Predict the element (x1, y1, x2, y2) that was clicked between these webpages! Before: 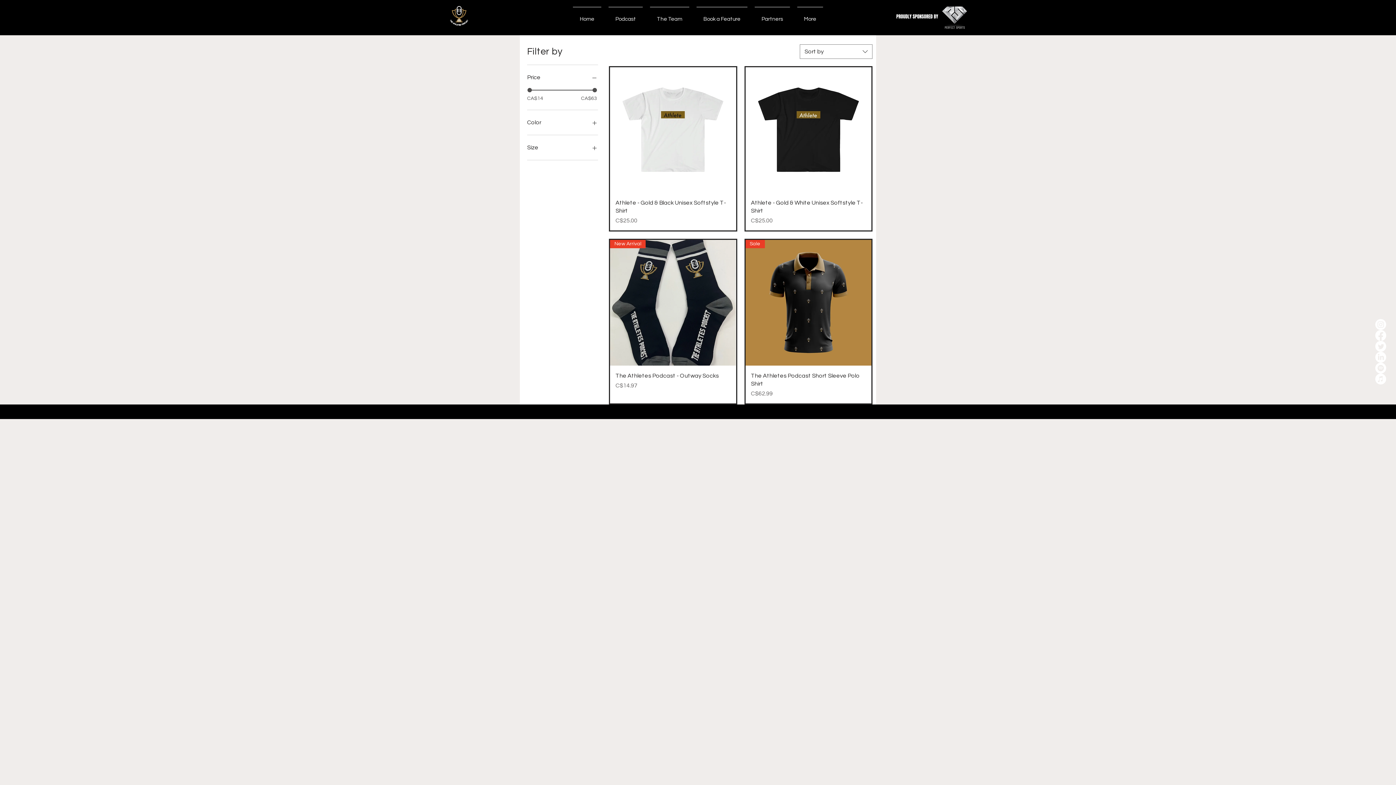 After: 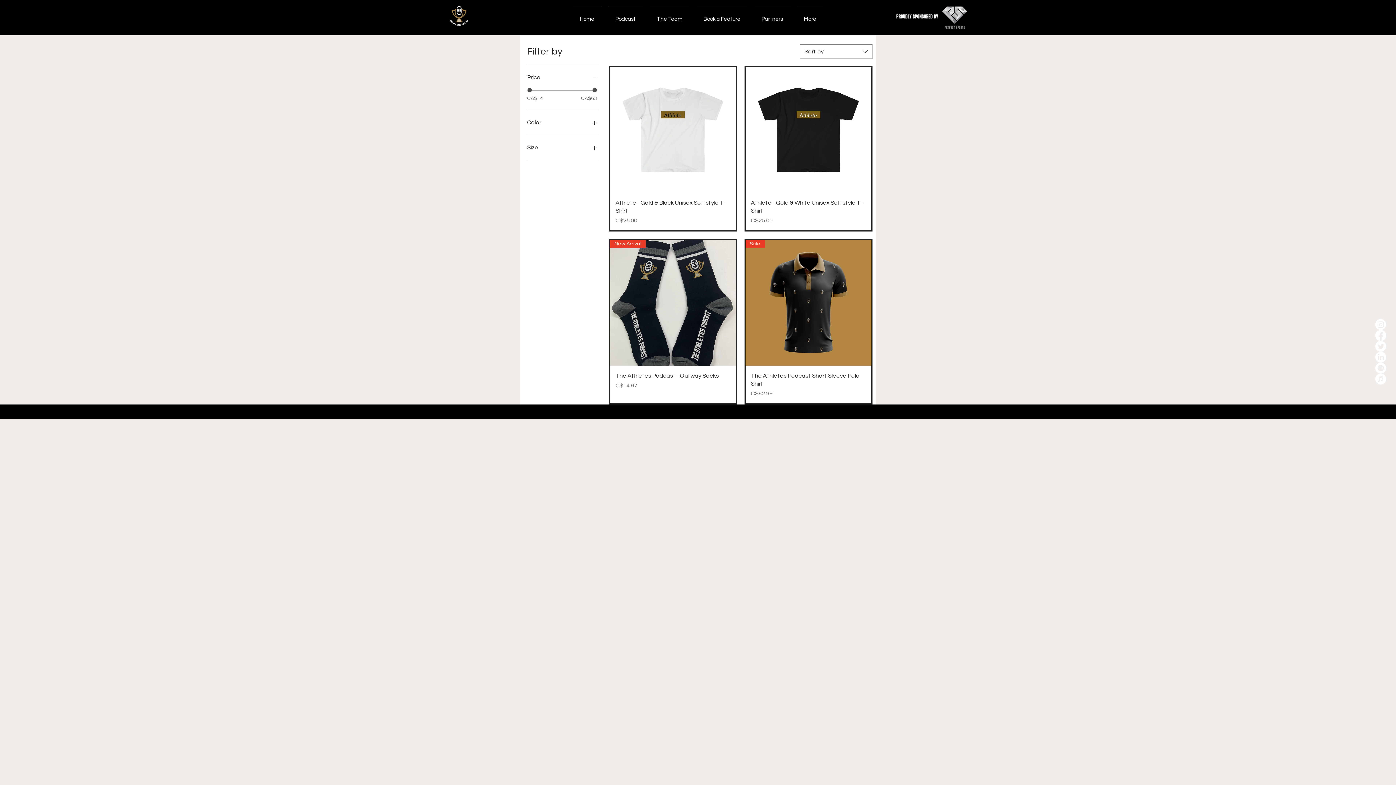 Action: bbox: (527, 117, 598, 127) label: Color